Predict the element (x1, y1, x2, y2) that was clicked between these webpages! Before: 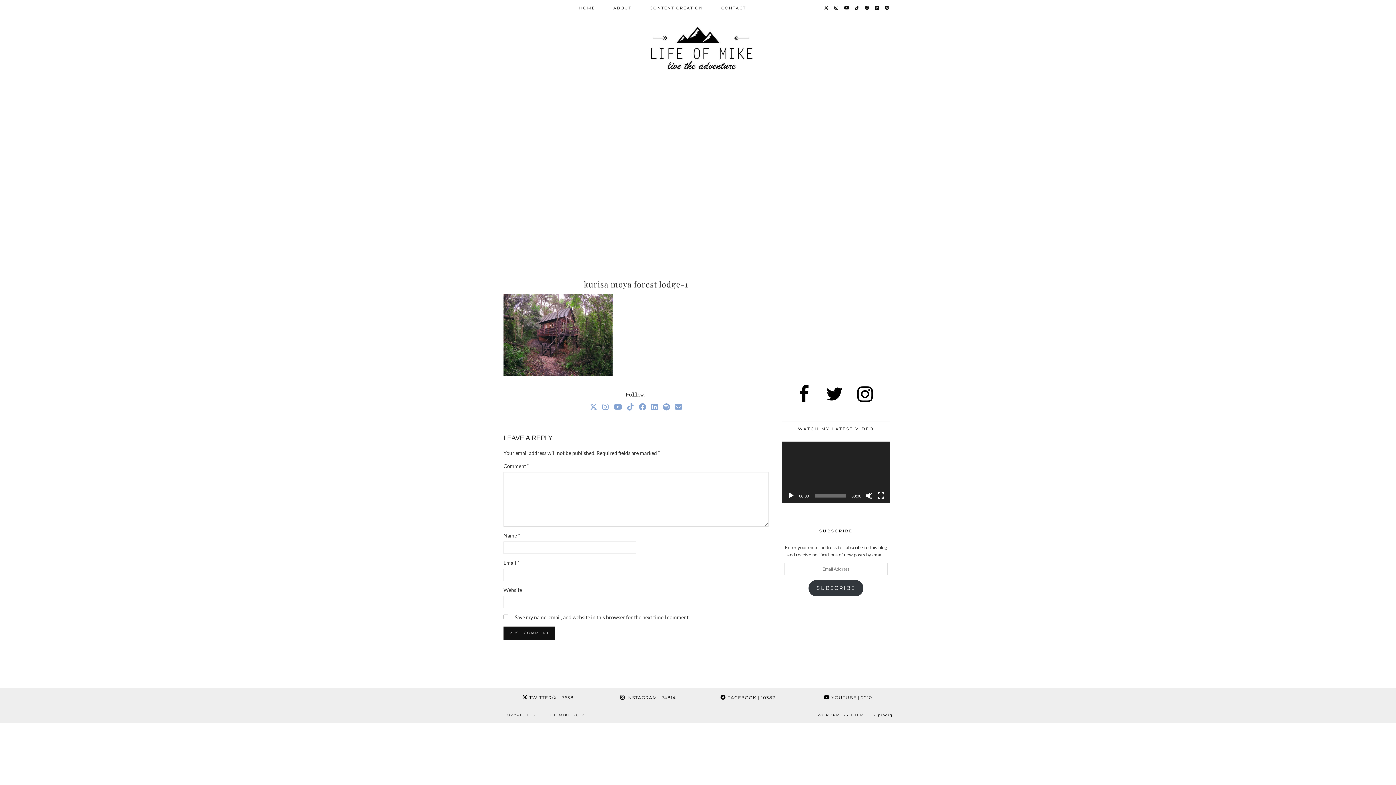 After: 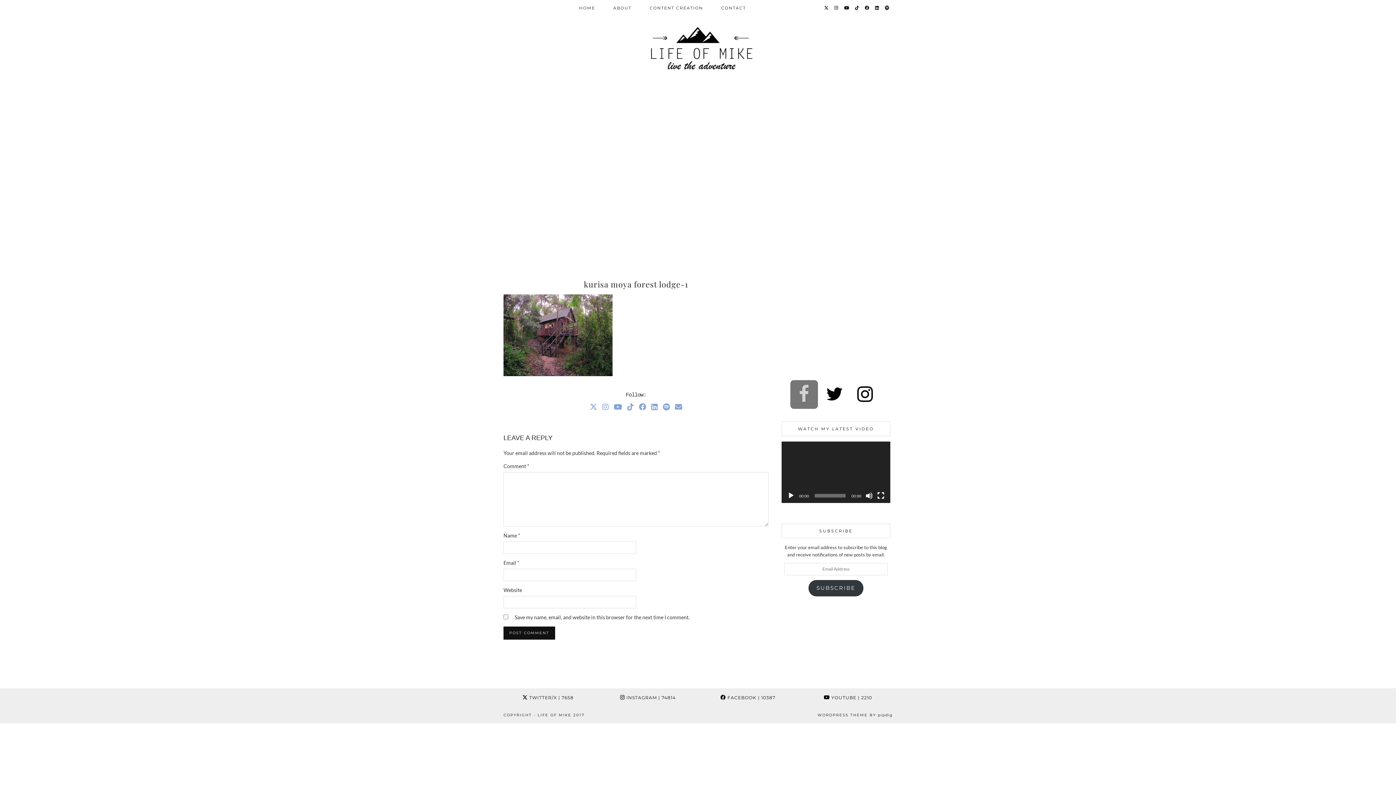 Action: bbox: (790, 380, 818, 409) label: Facebook